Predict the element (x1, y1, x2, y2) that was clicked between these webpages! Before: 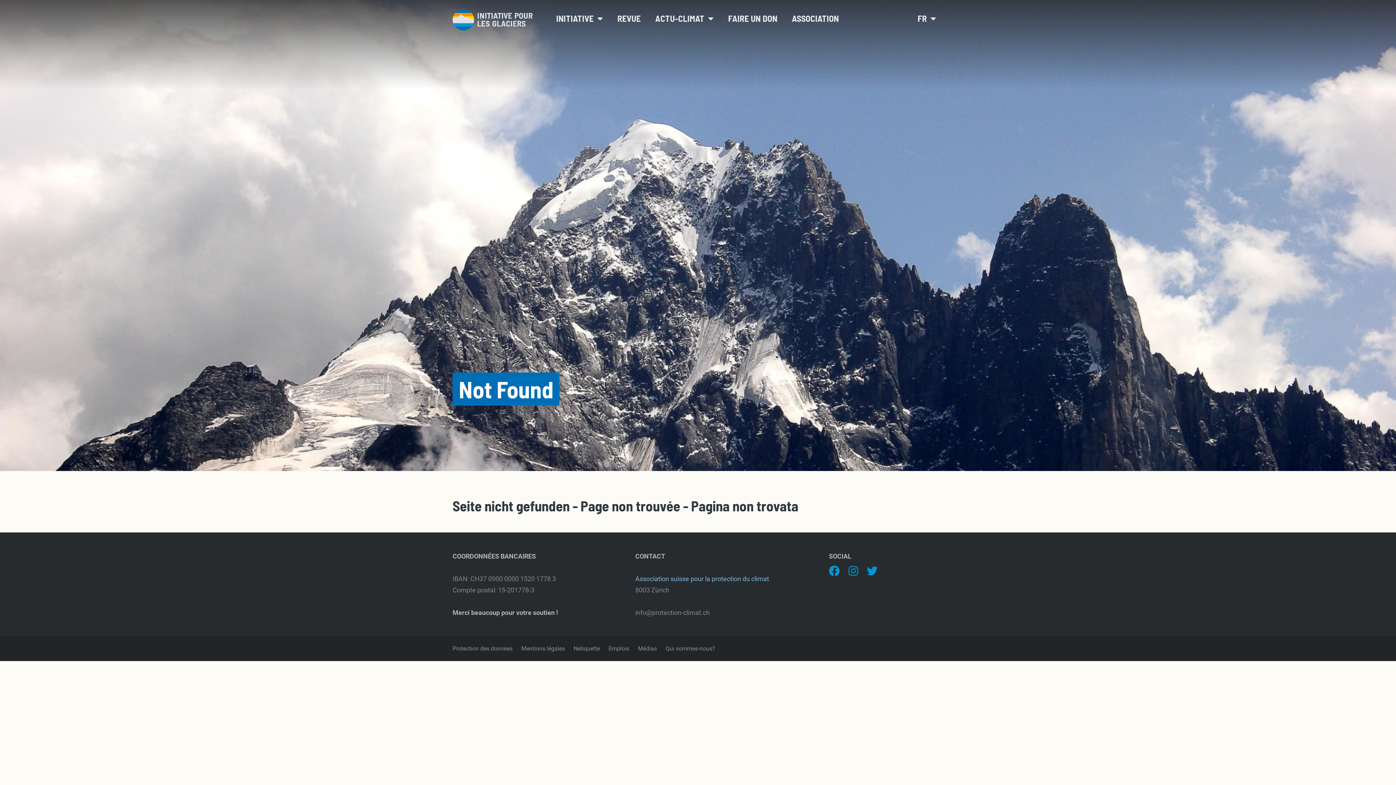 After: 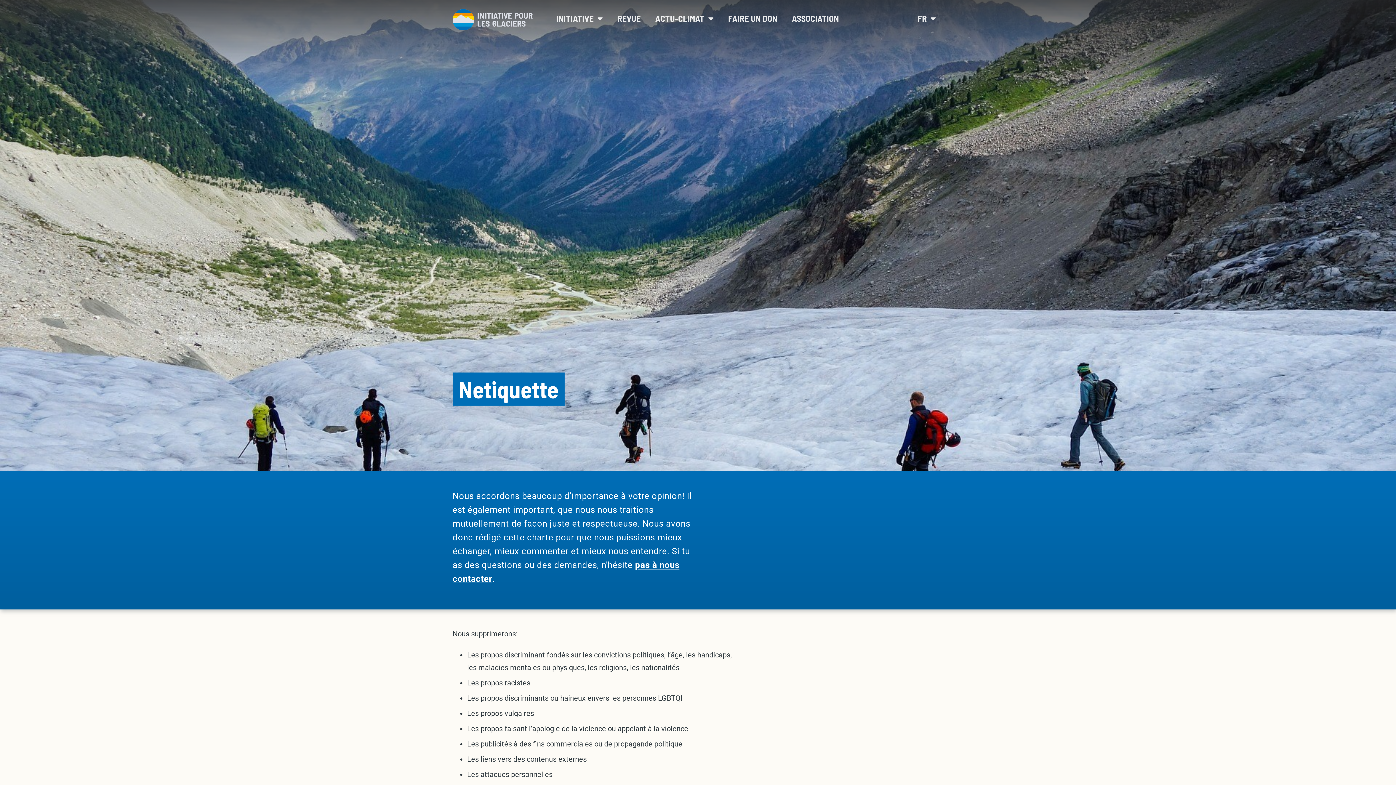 Action: label: Netiquette bbox: (573, 645, 600, 652)